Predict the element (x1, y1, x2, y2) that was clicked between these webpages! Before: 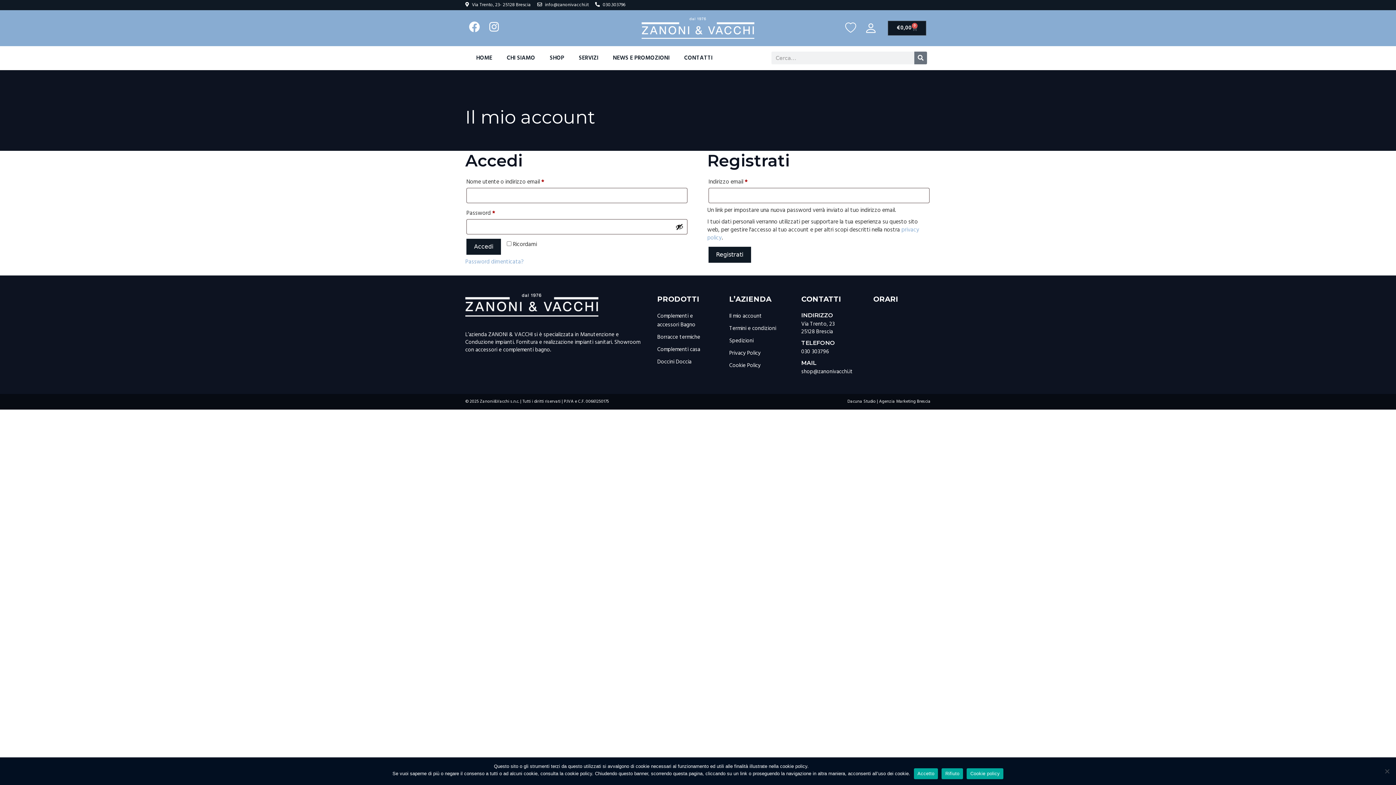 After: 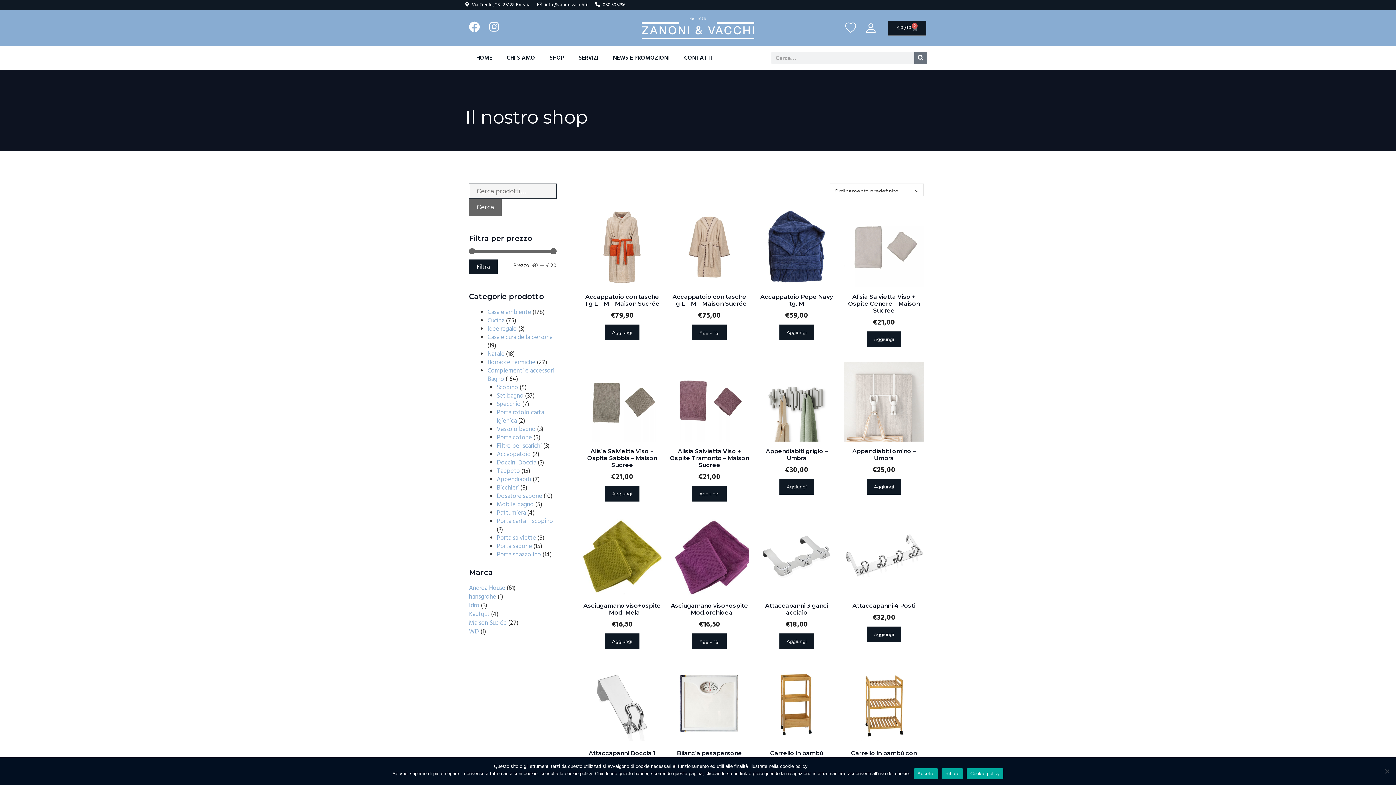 Action: bbox: (657, 311, 695, 329) label: Complementi e accessori Bagno